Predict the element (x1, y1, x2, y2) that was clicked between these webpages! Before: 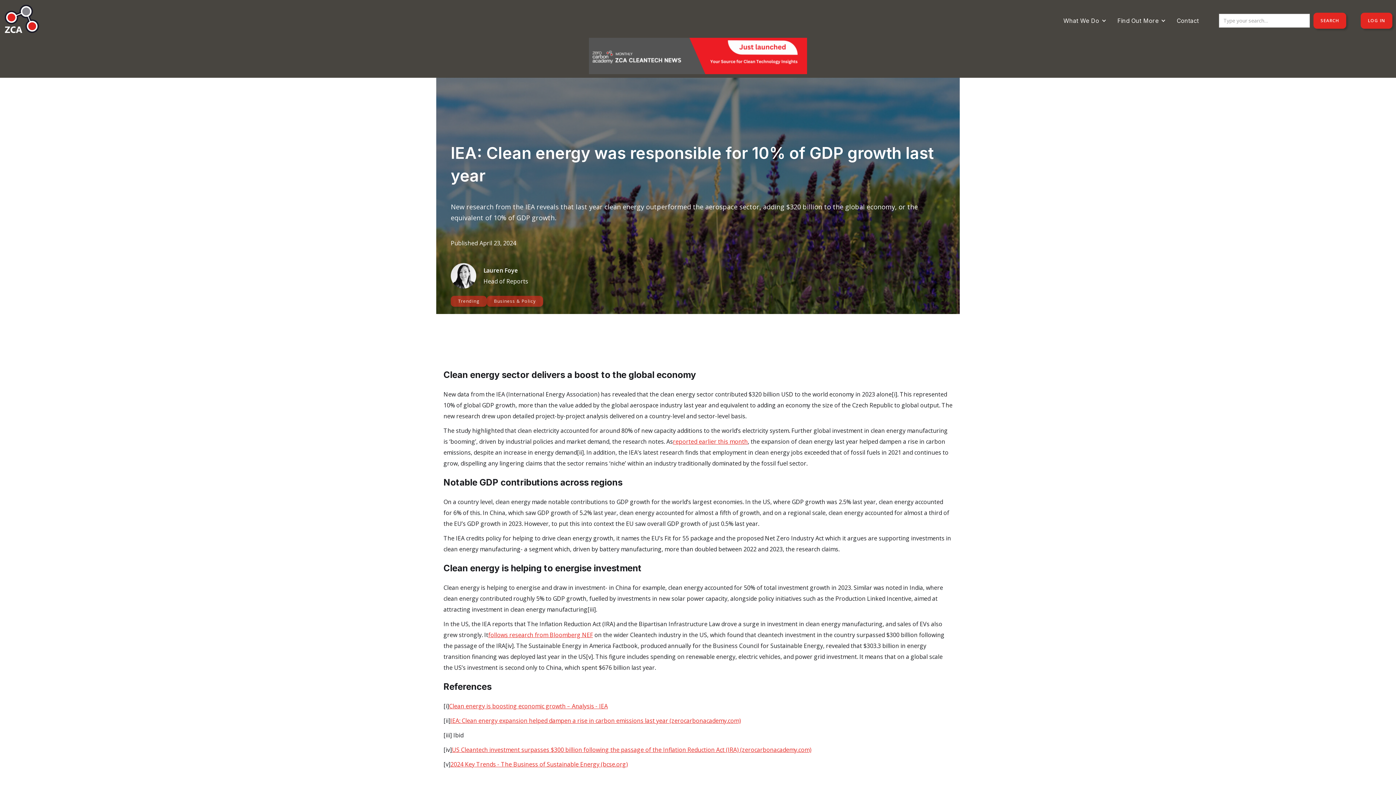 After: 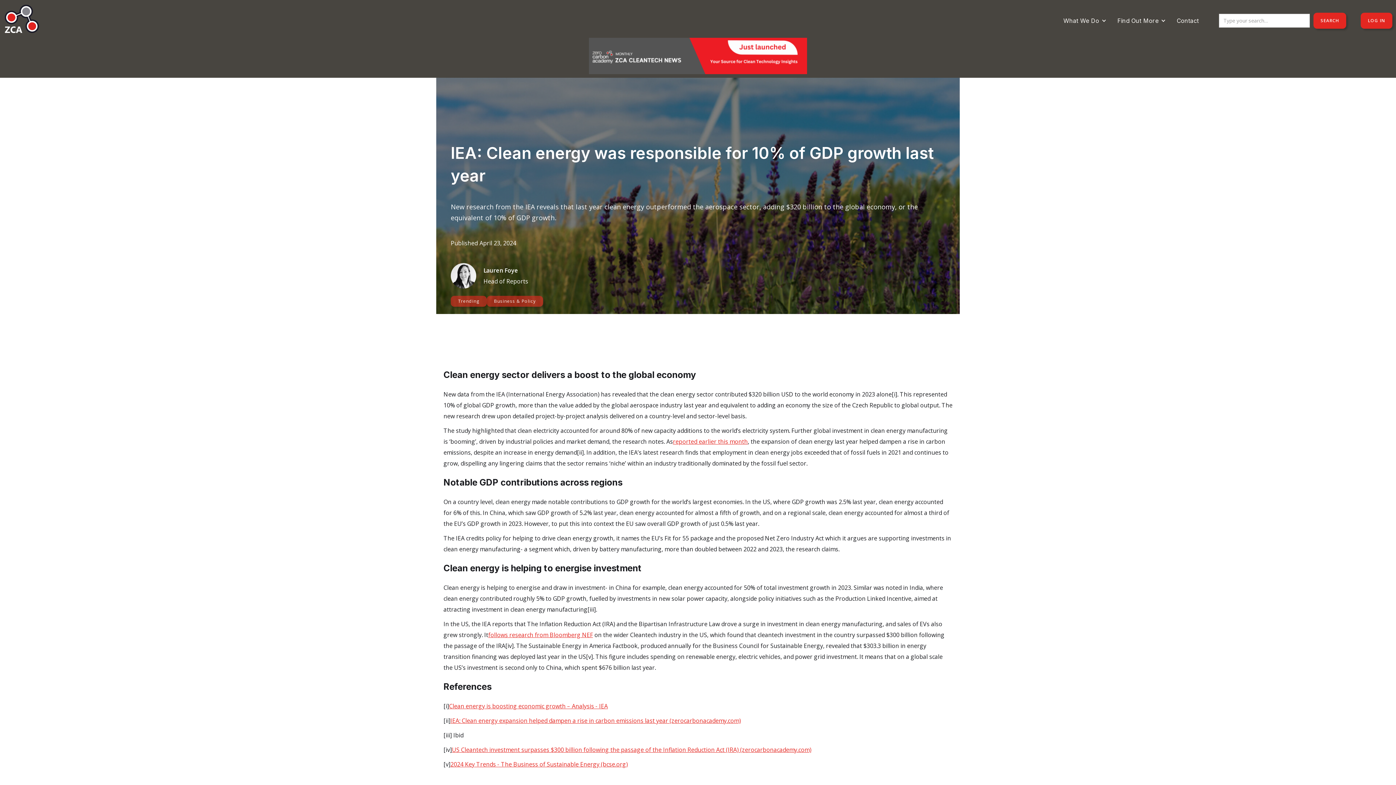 Action: bbox: (558, 37, 837, 74)